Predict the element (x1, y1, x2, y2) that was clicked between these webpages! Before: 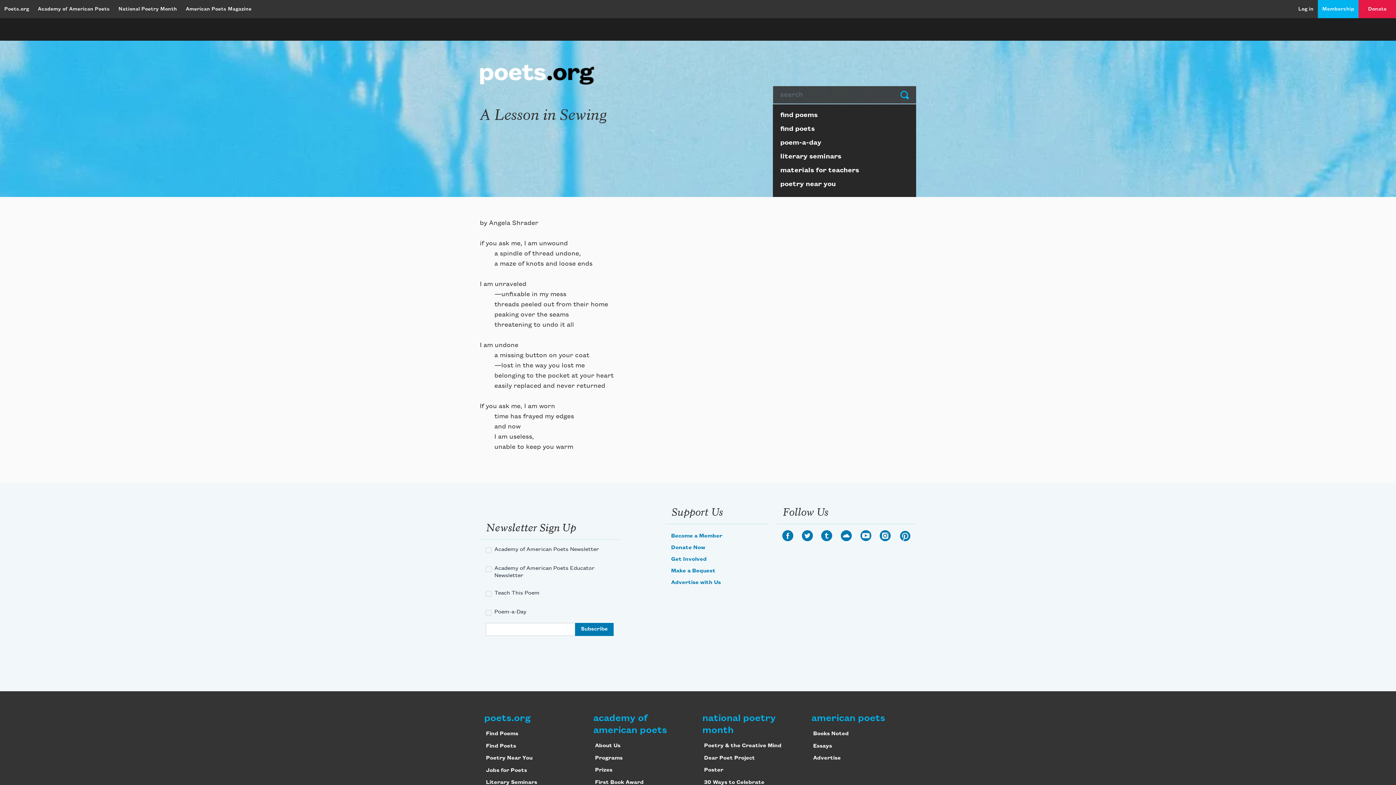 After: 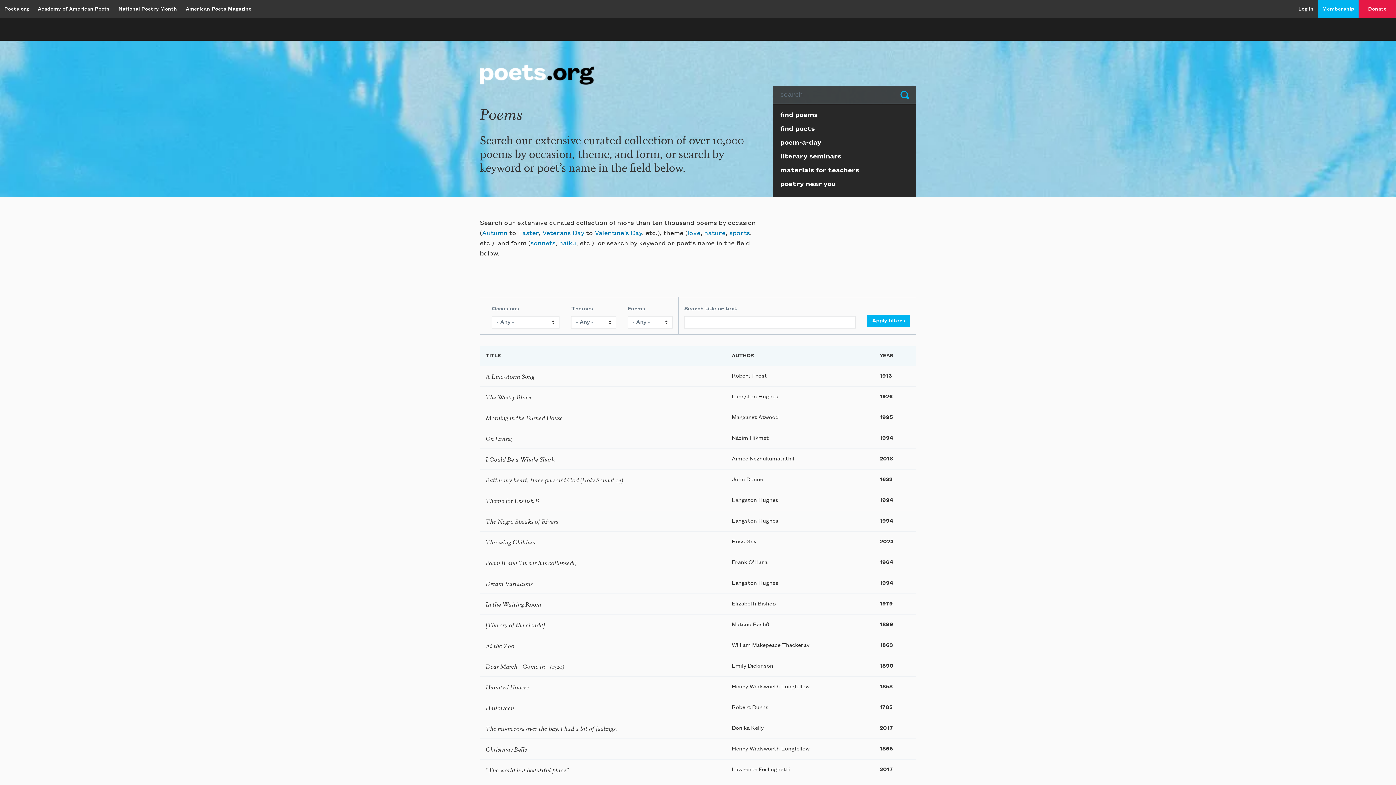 Action: bbox: (486, 732, 518, 738) label: Find Poems